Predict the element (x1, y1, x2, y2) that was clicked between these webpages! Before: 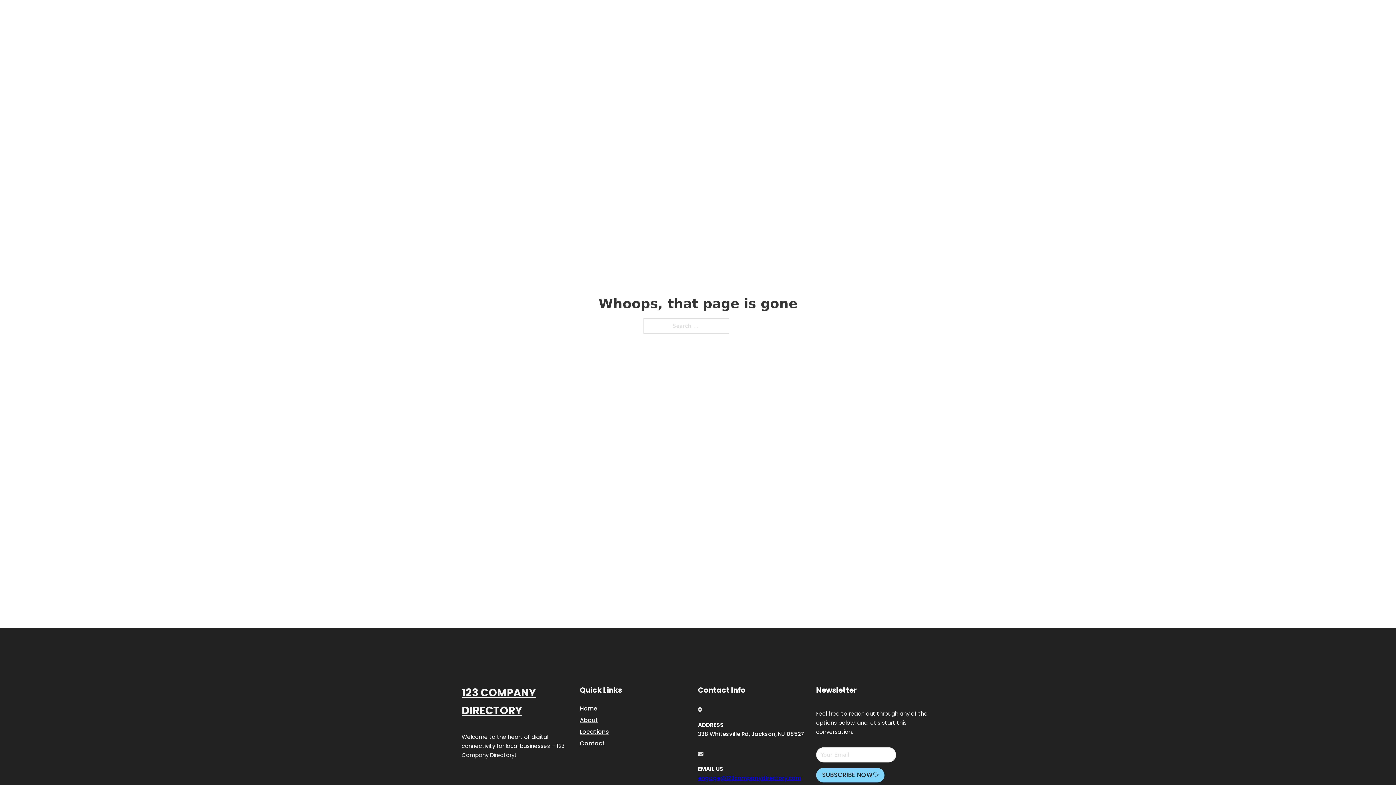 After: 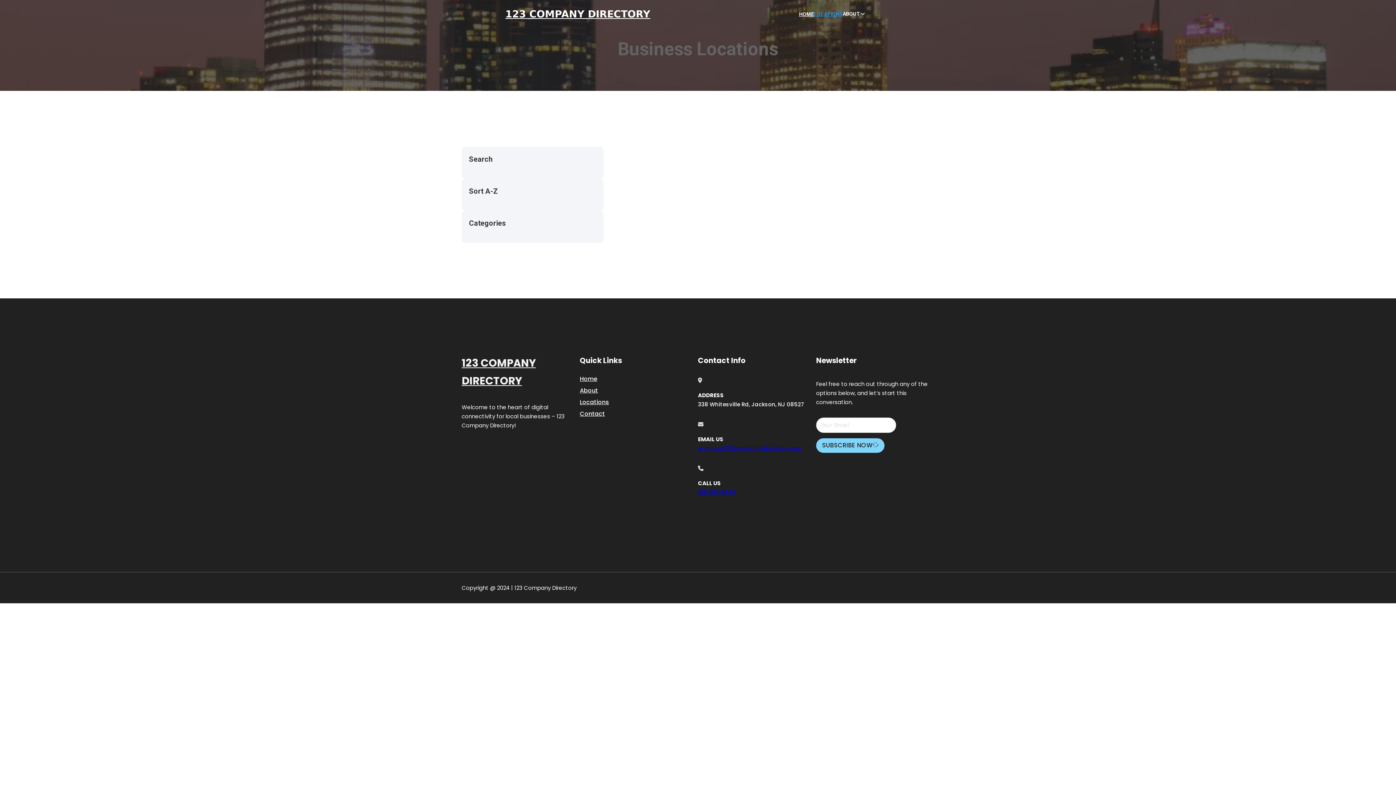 Action: label: LOCATIONS bbox: (814, 10, 842, 18)